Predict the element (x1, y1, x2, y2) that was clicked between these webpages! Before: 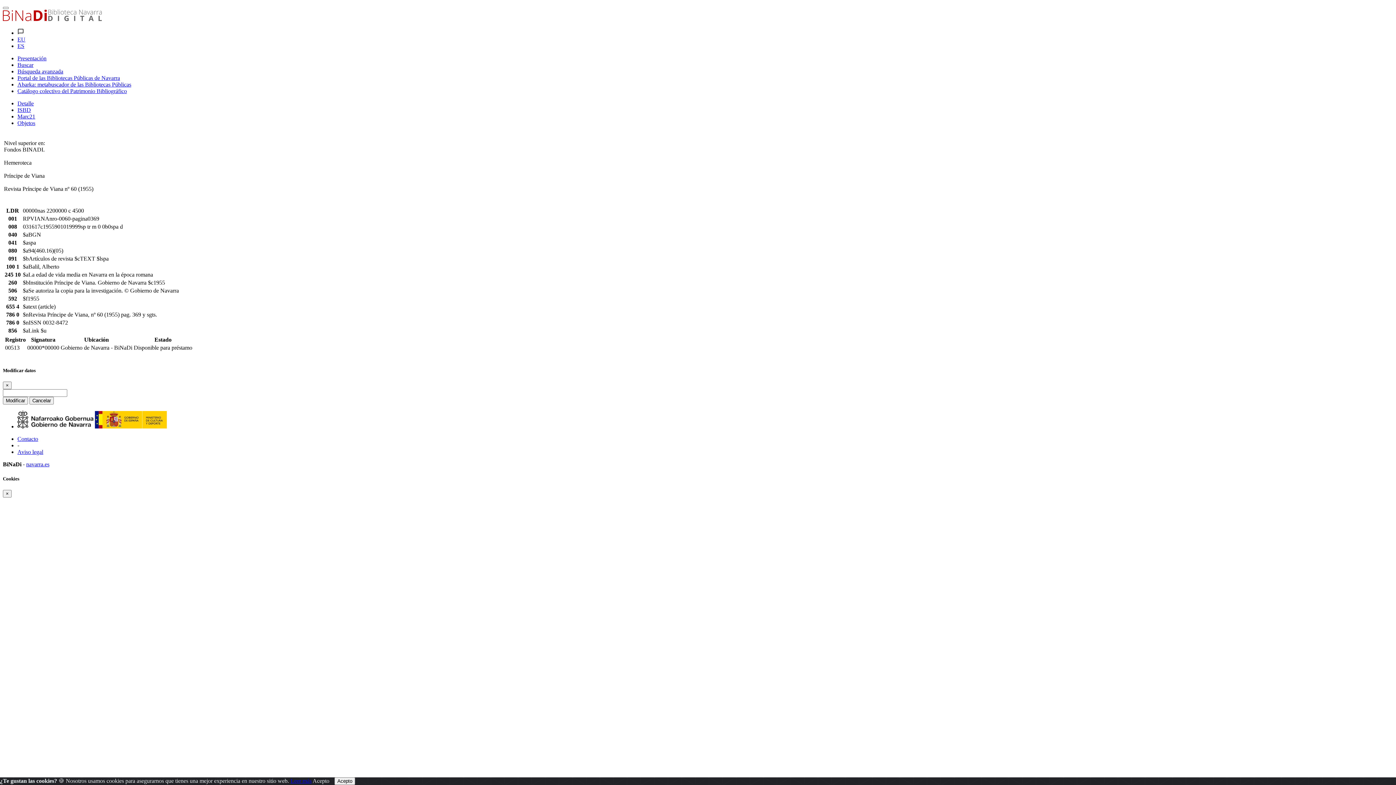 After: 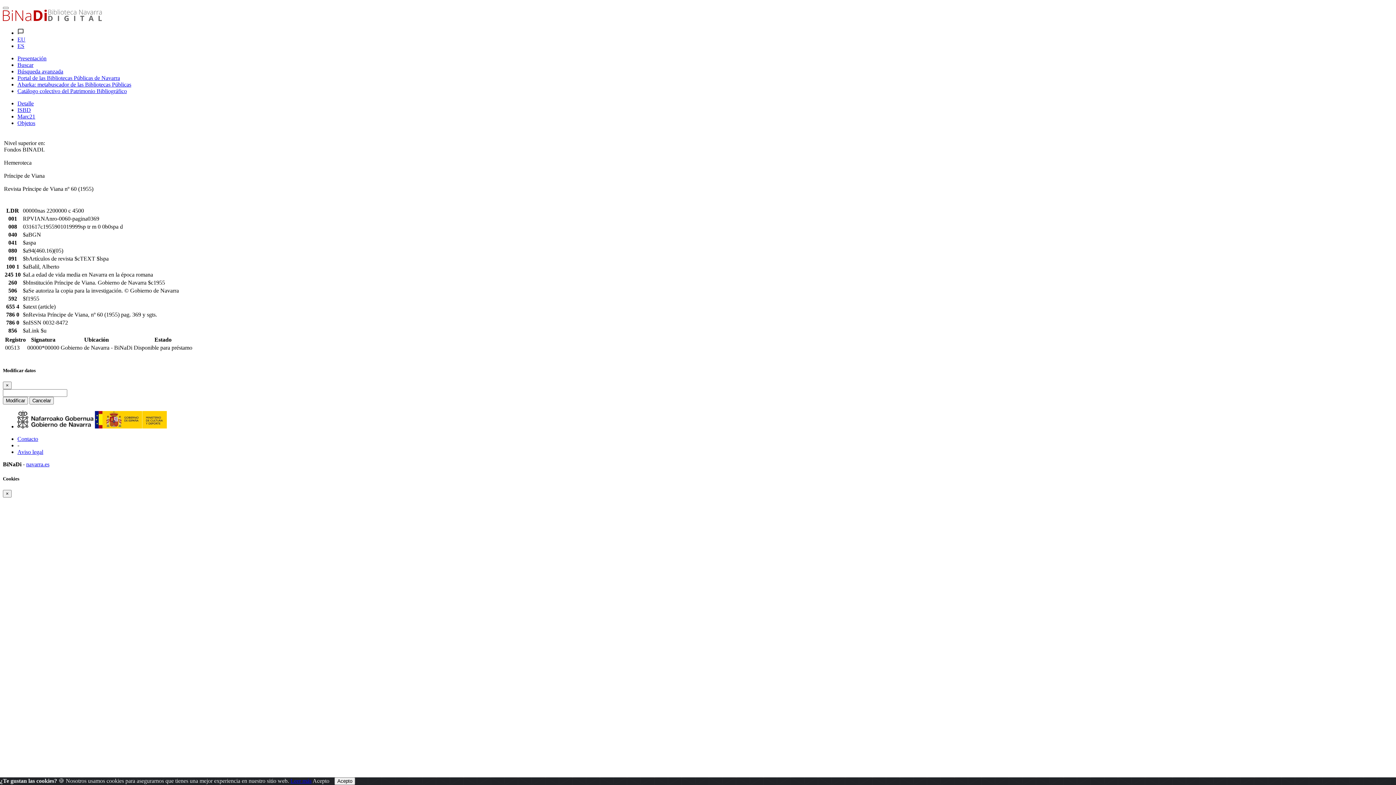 Action: label: Marc21 bbox: (17, 113, 35, 119)